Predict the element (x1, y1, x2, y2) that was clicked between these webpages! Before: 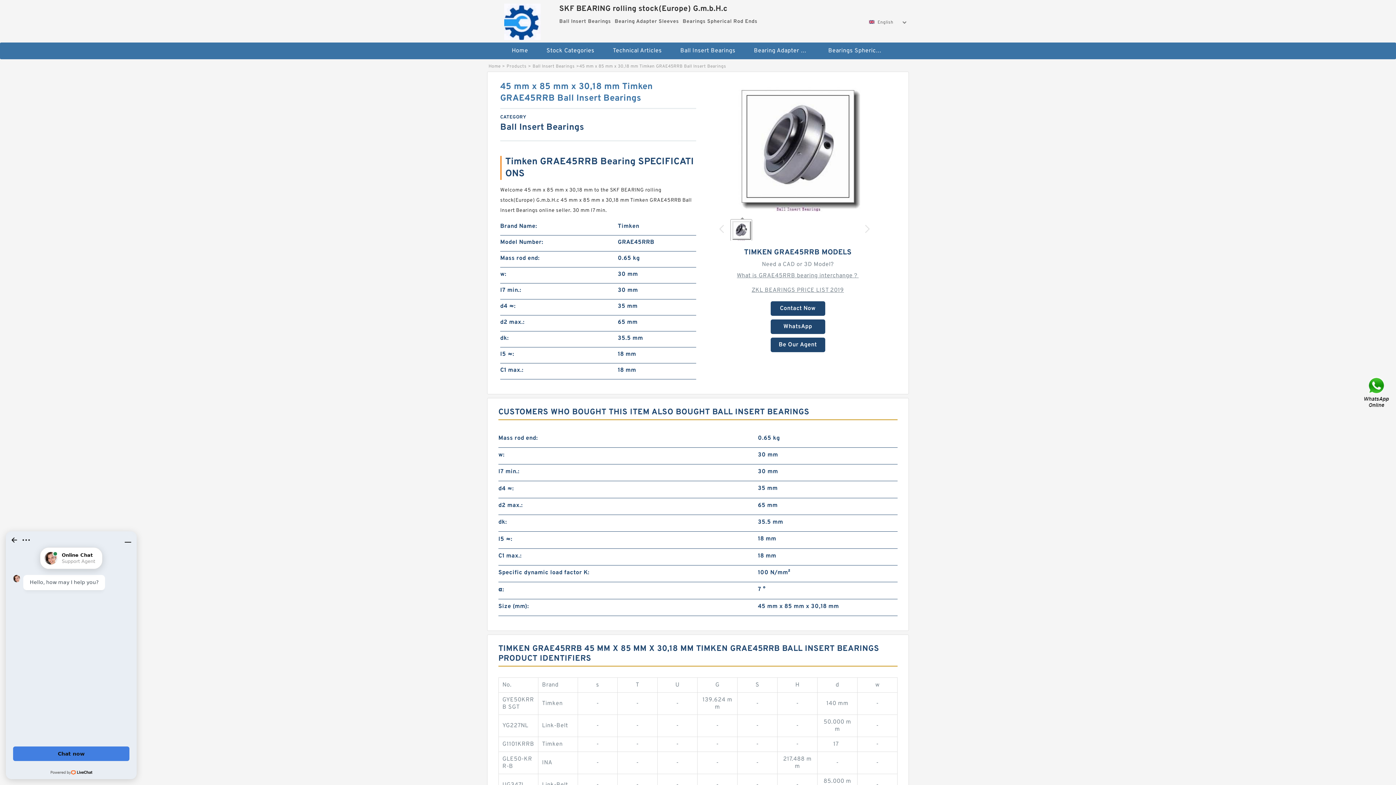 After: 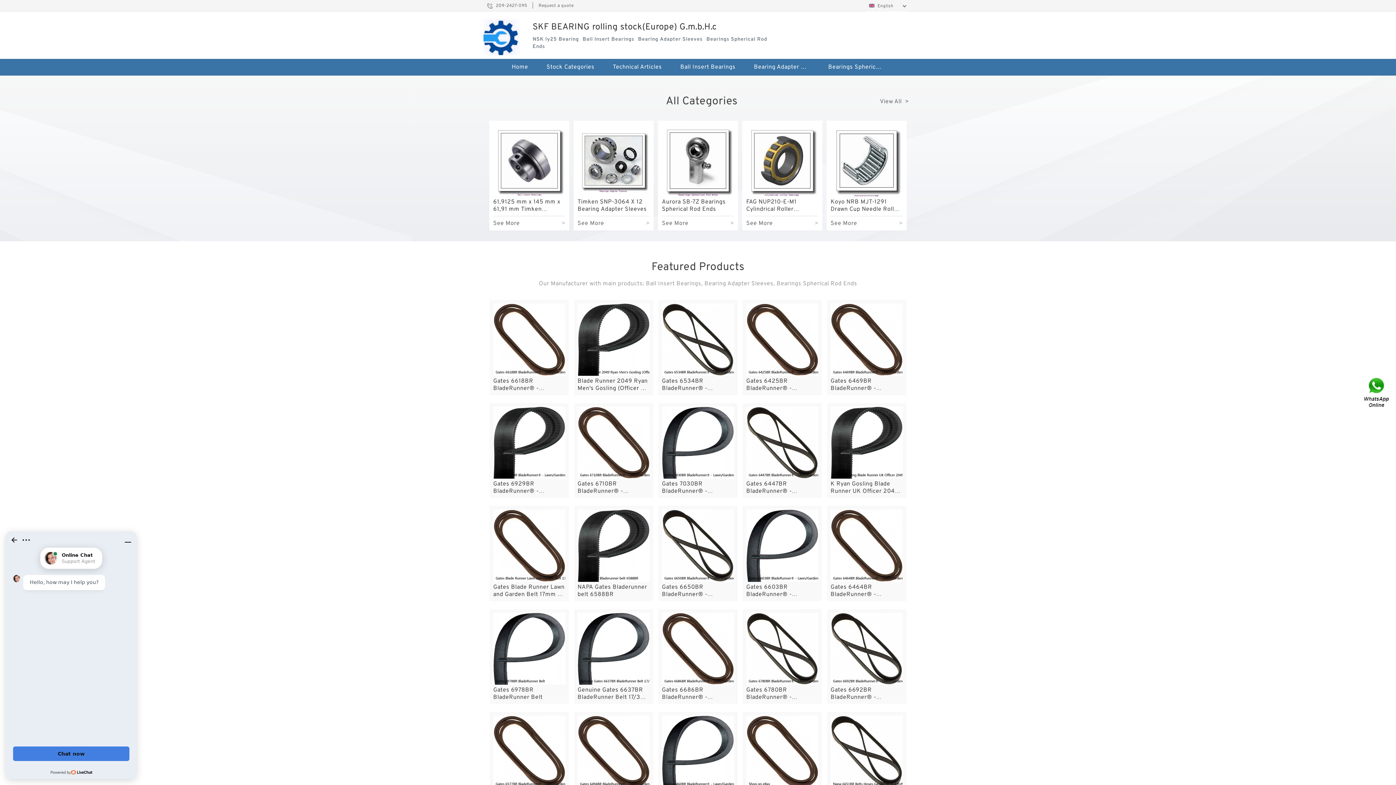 Action: bbox: (503, 42, 536, 59) label: Home